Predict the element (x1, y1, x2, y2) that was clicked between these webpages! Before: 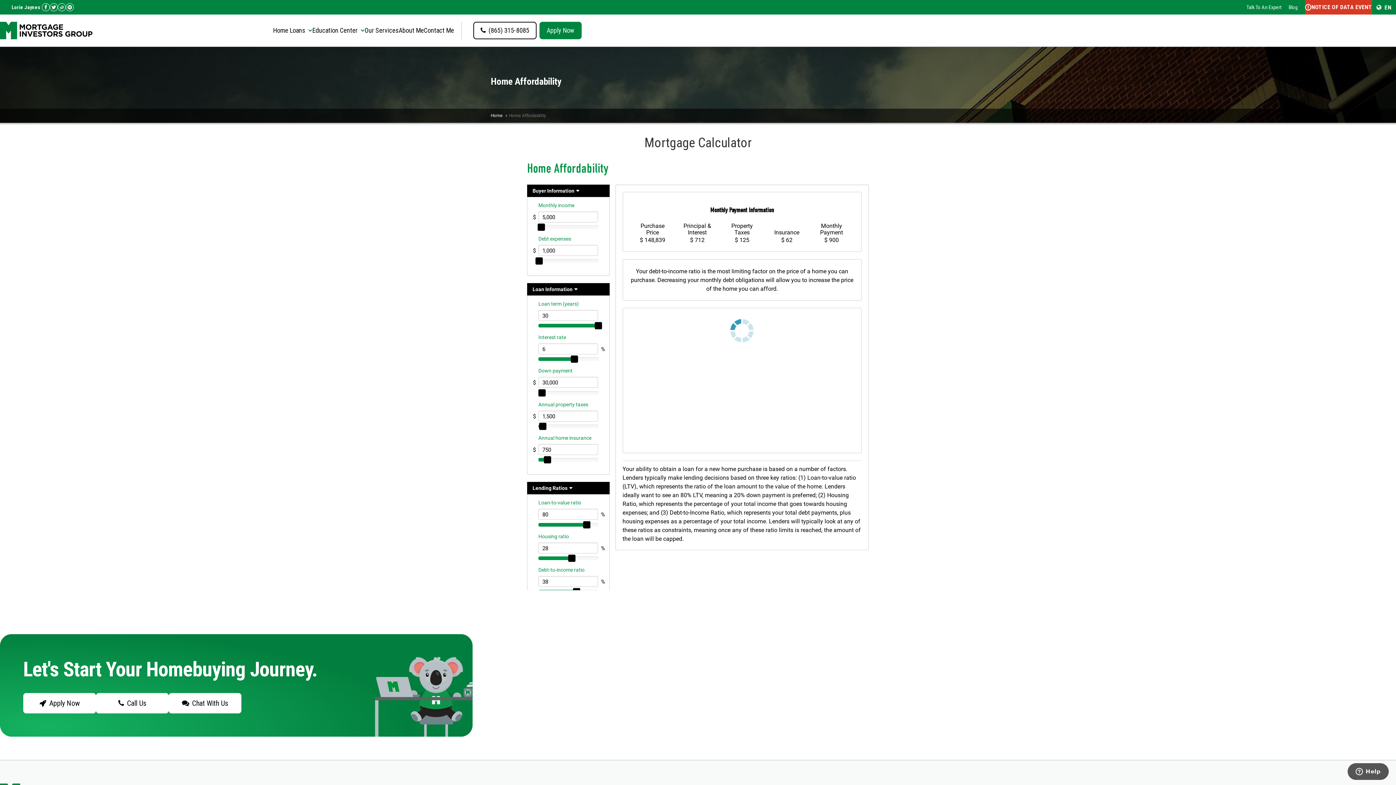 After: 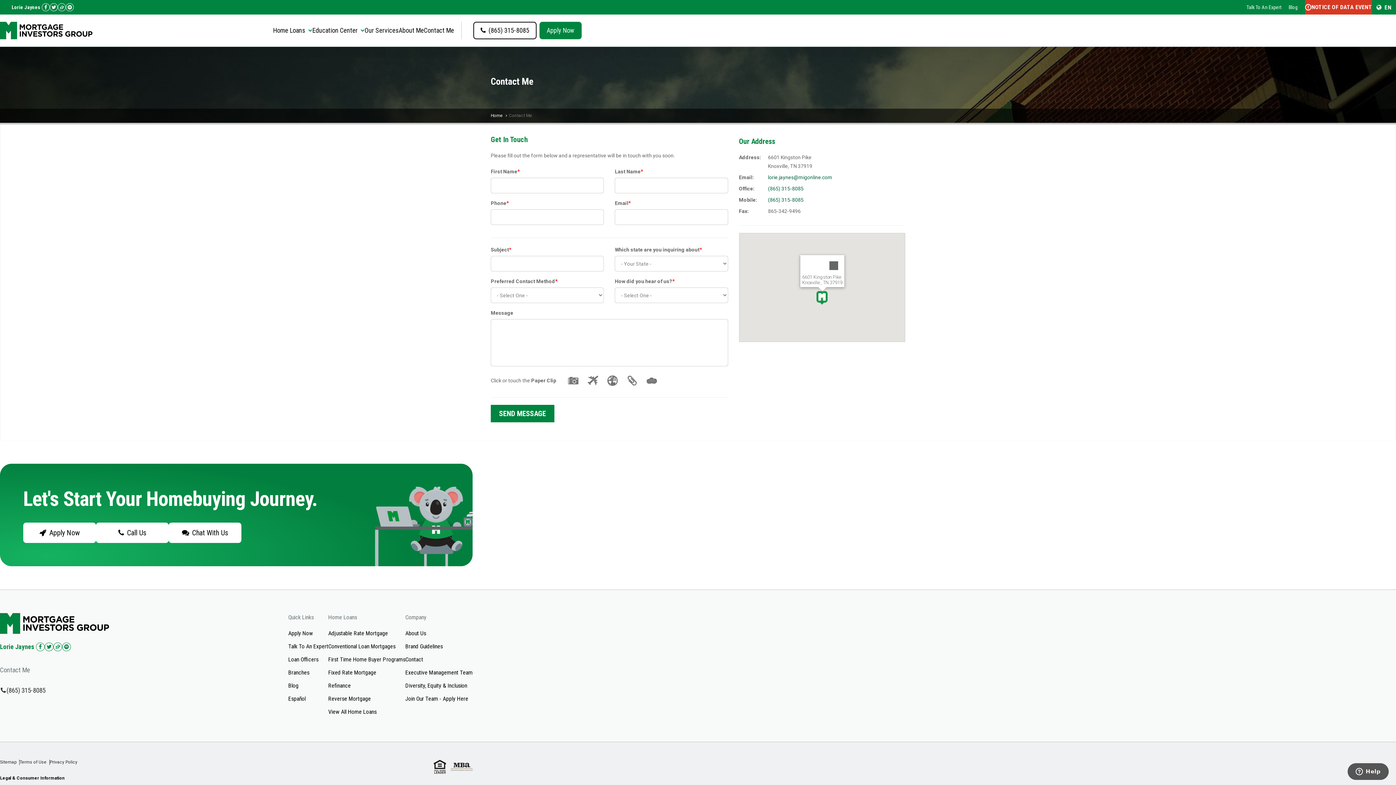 Action: bbox: (424, 21, 454, 39) label: Contact Me